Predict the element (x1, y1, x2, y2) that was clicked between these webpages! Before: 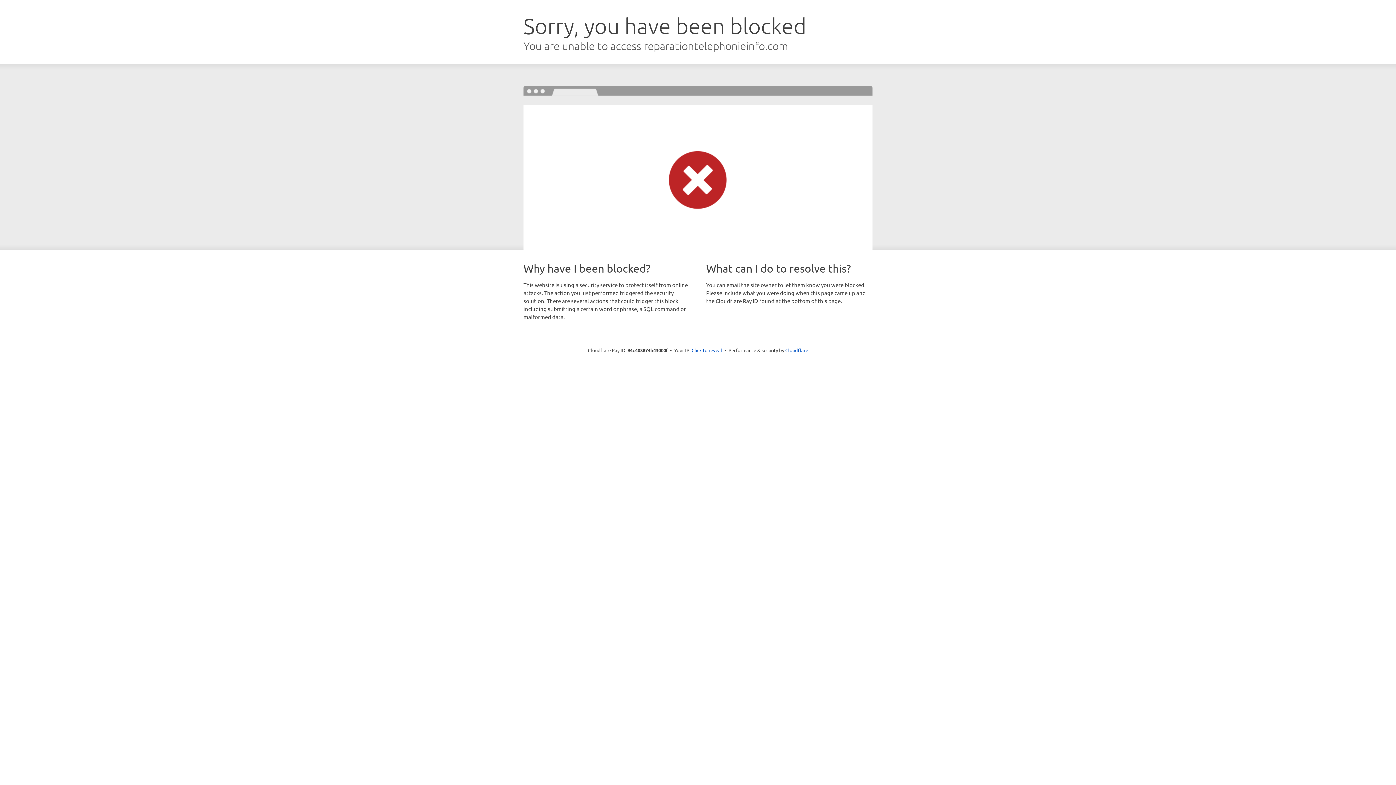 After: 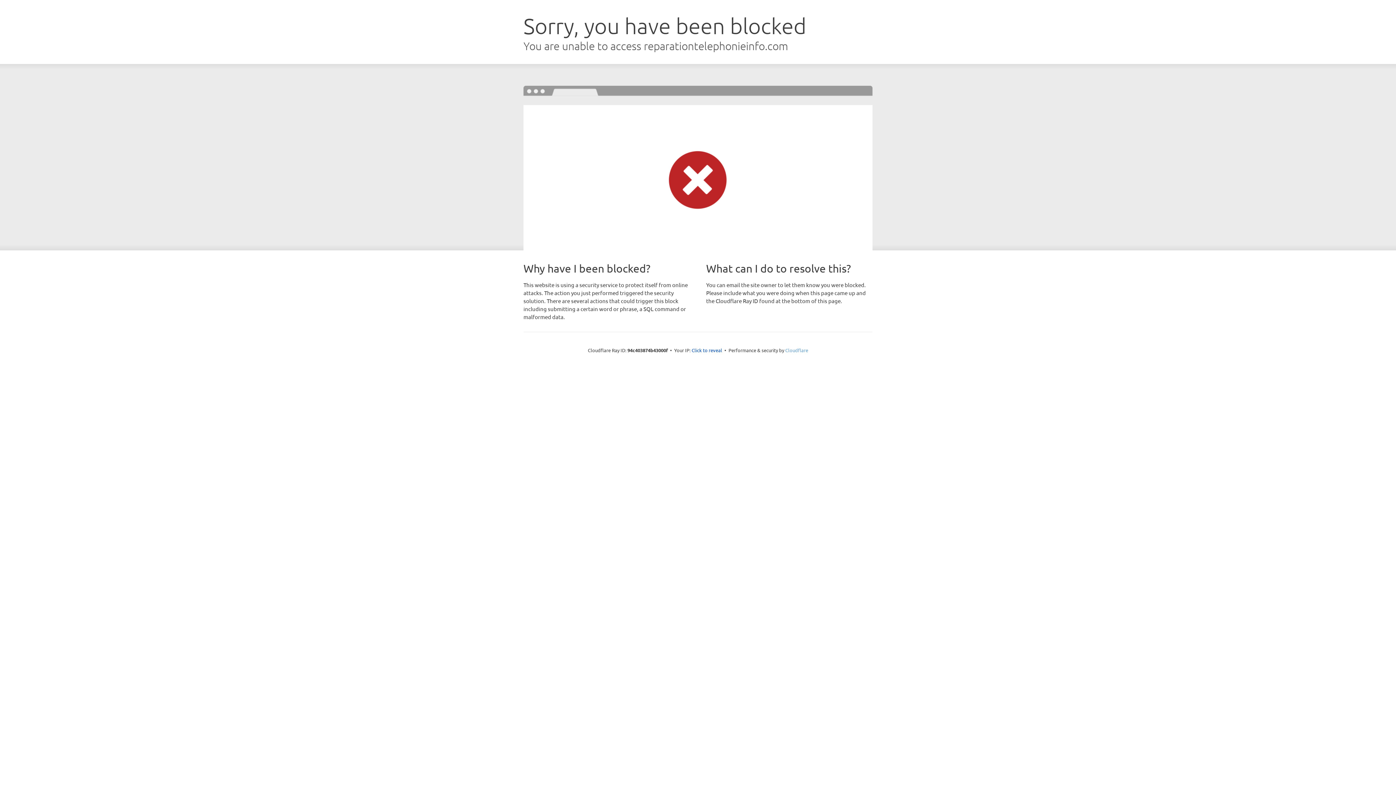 Action: label: Cloudflare bbox: (785, 347, 808, 353)